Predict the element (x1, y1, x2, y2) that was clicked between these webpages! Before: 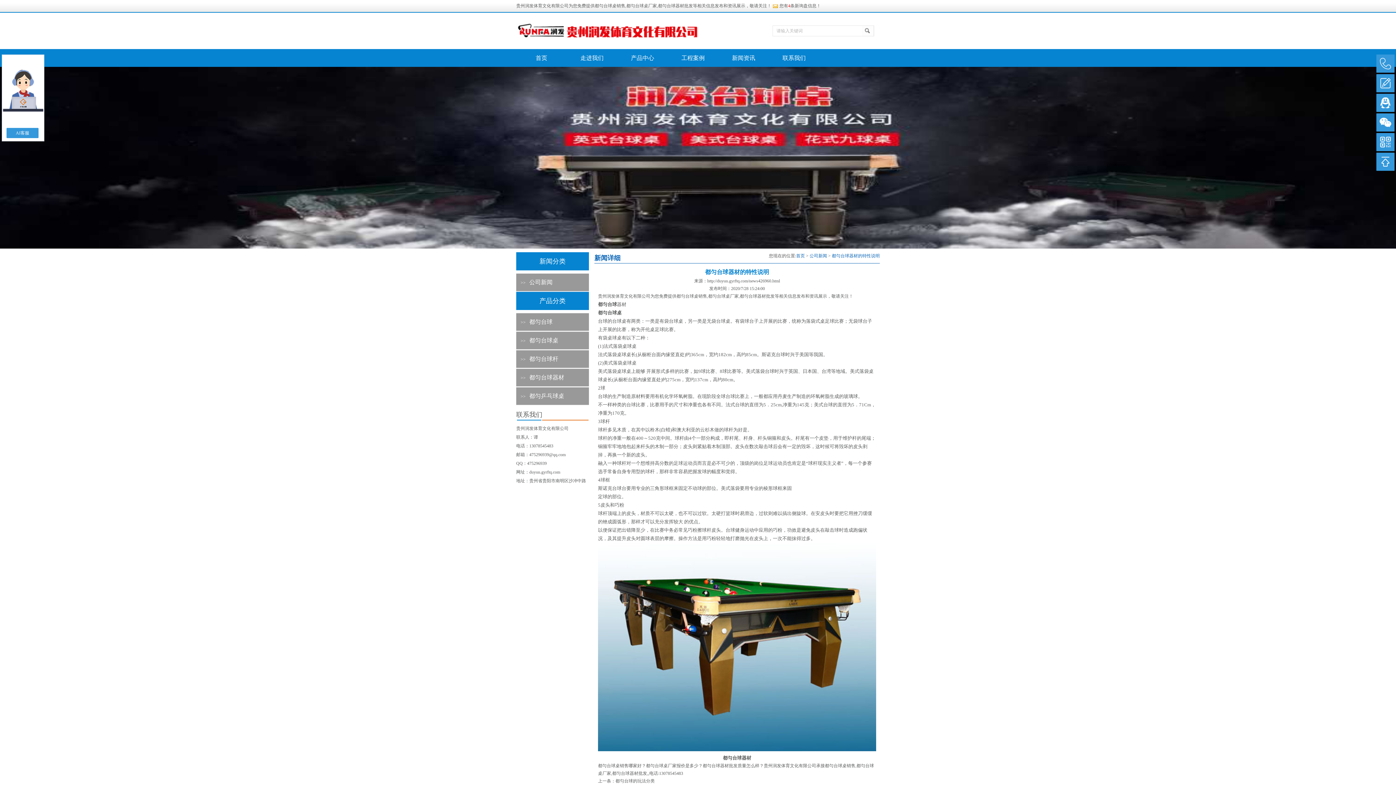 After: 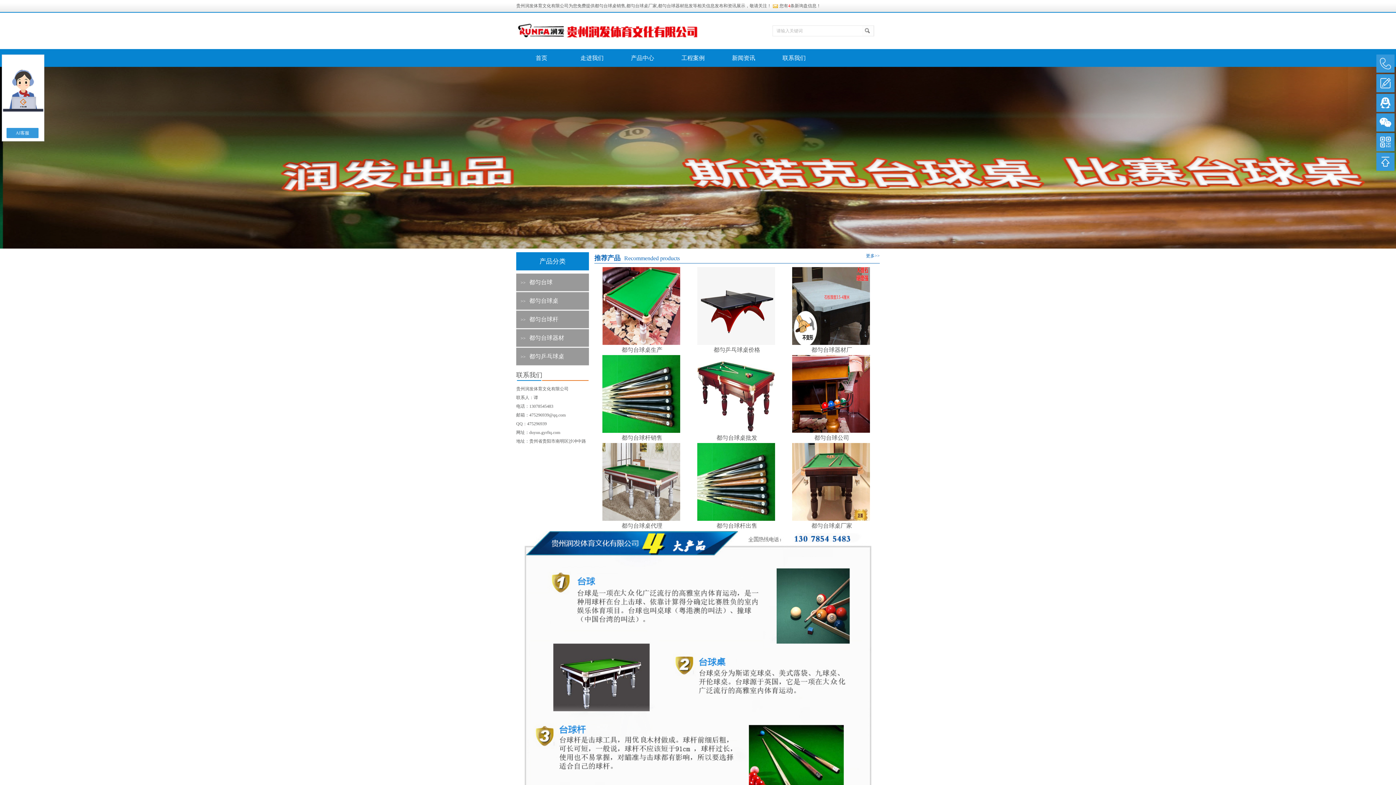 Action: bbox: (520, 49, 563, 66) label: 首页